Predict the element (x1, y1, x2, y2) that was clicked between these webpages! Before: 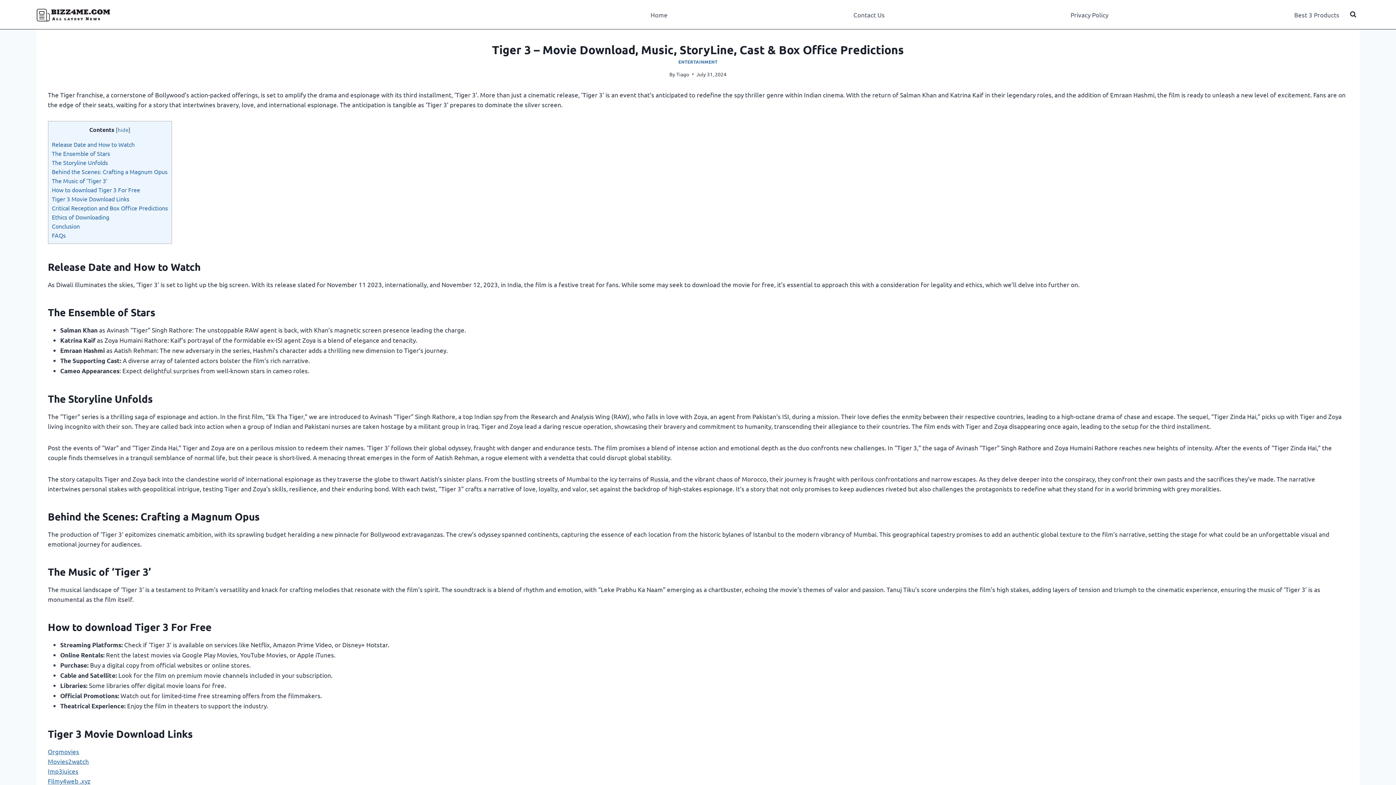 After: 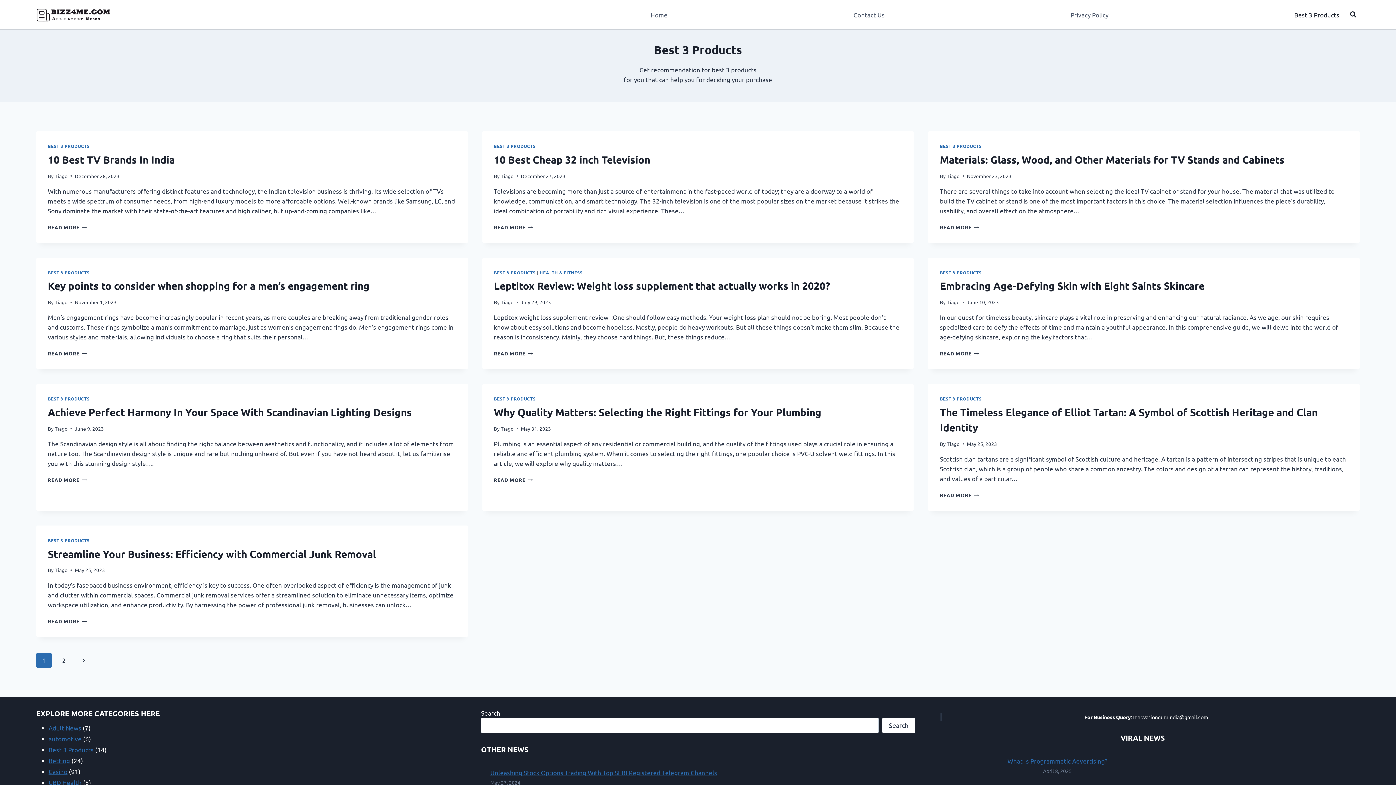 Action: label: Best 3 Products bbox: (1290, 5, 1343, 23)